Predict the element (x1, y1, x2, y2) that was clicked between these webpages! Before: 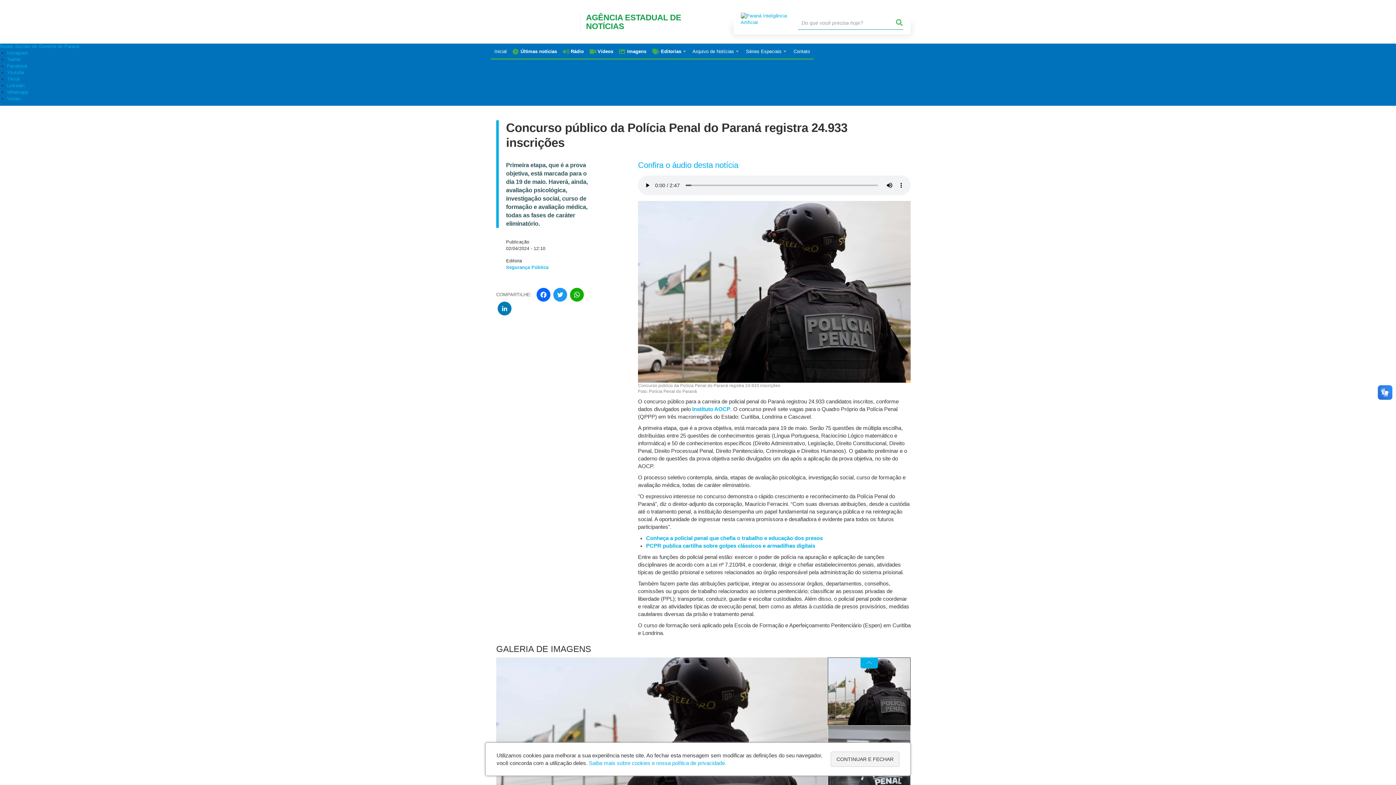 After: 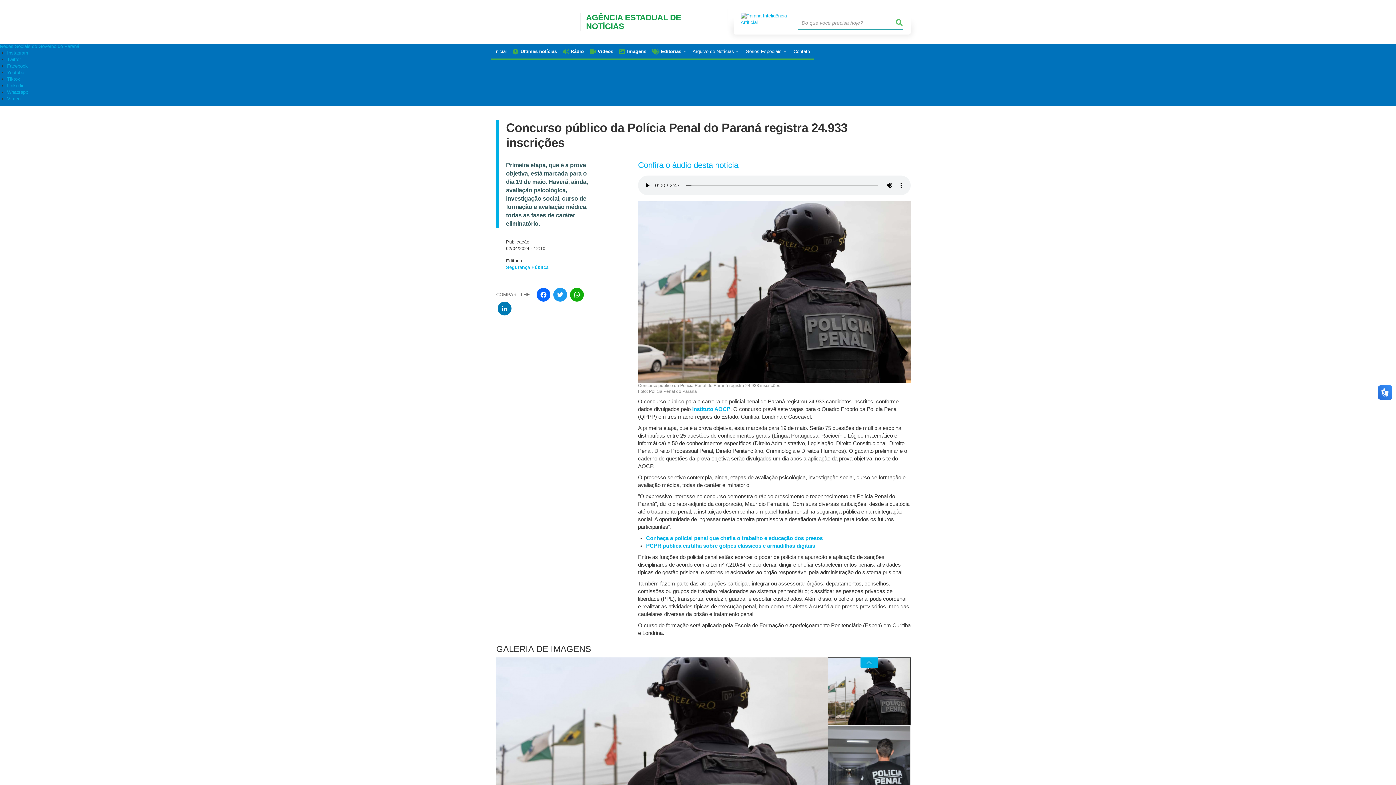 Action: bbox: (830, 752, 899, 767) label: Continuar e fechar